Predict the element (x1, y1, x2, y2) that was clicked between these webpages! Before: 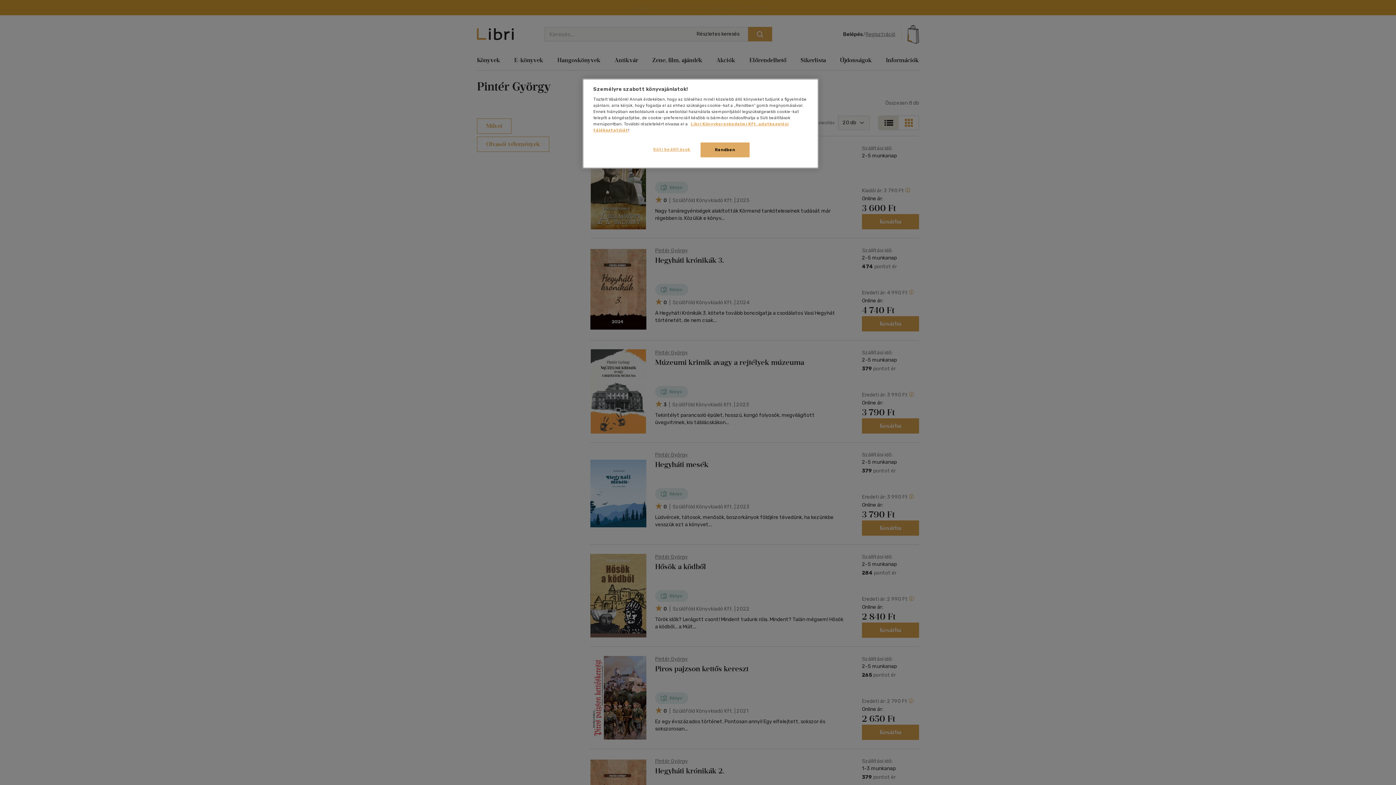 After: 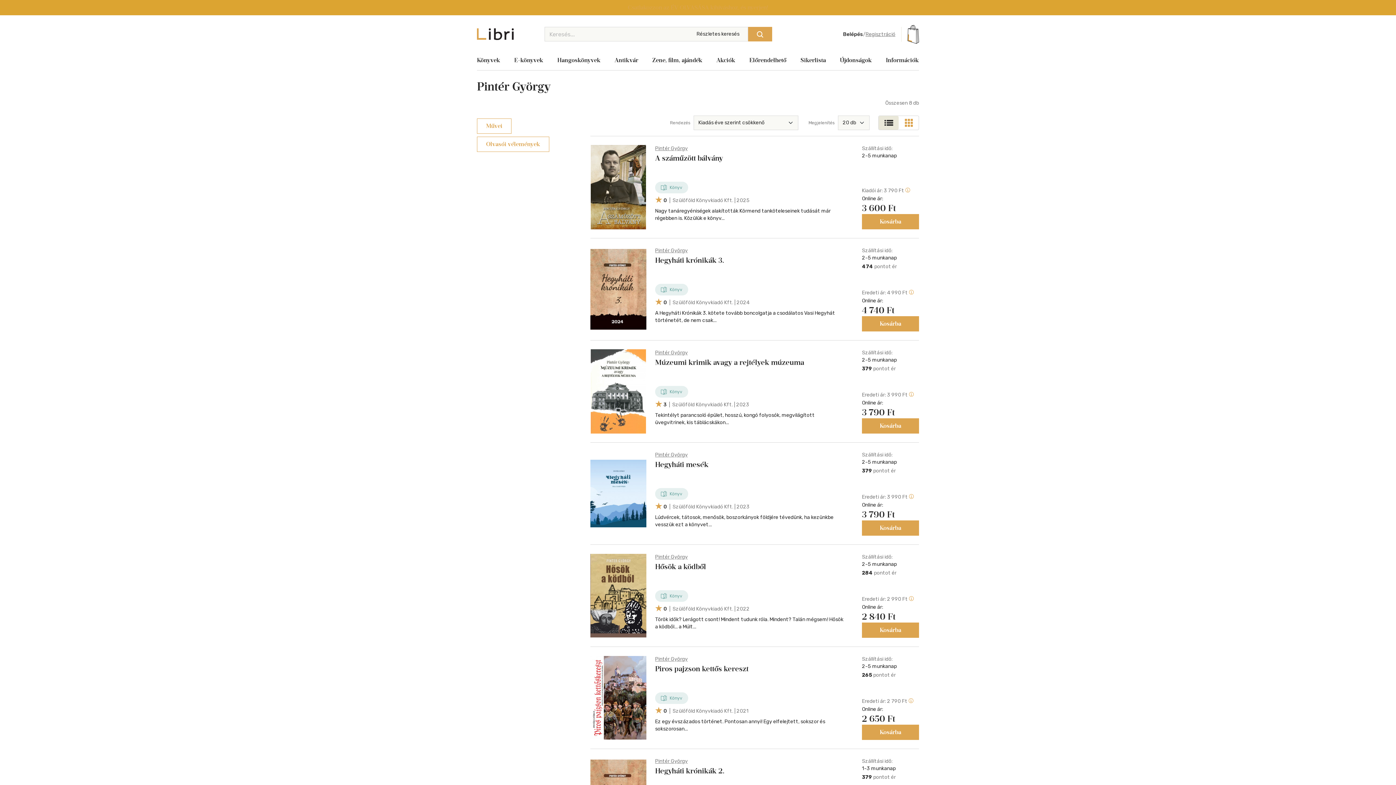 Action: label: Rendben bbox: (700, 142, 749, 157)